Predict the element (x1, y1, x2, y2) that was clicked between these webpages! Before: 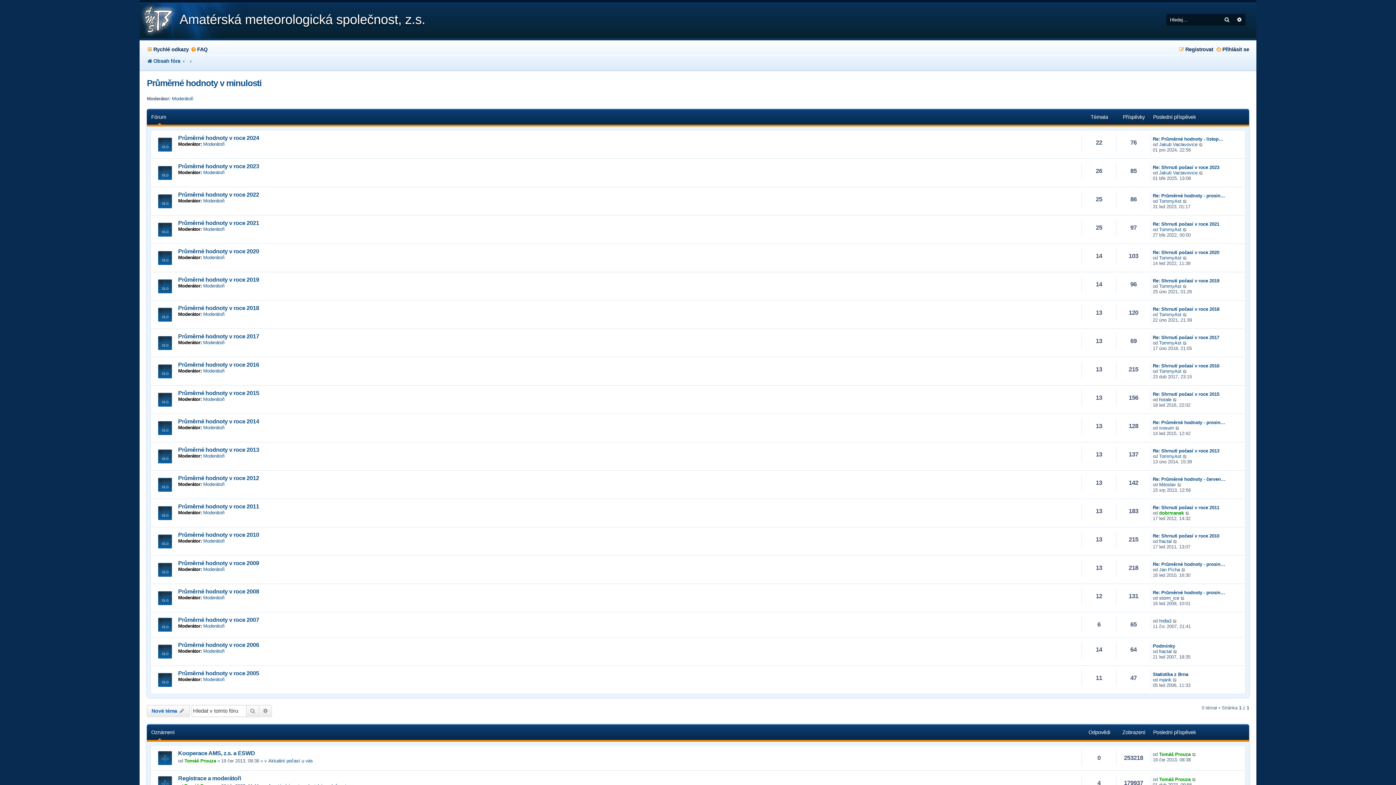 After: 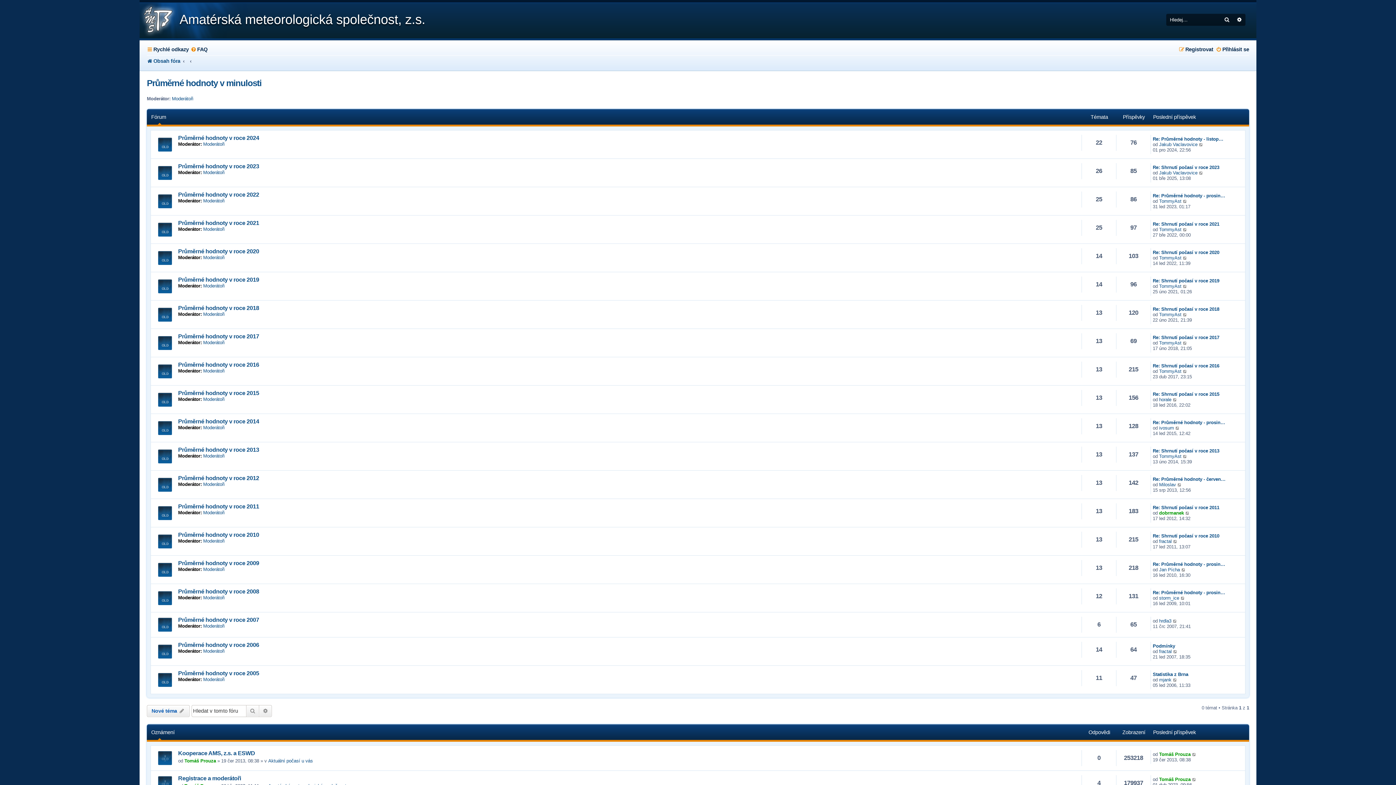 Action: label: Průměrné hodnoty v minulosti bbox: (146, 78, 261, 88)